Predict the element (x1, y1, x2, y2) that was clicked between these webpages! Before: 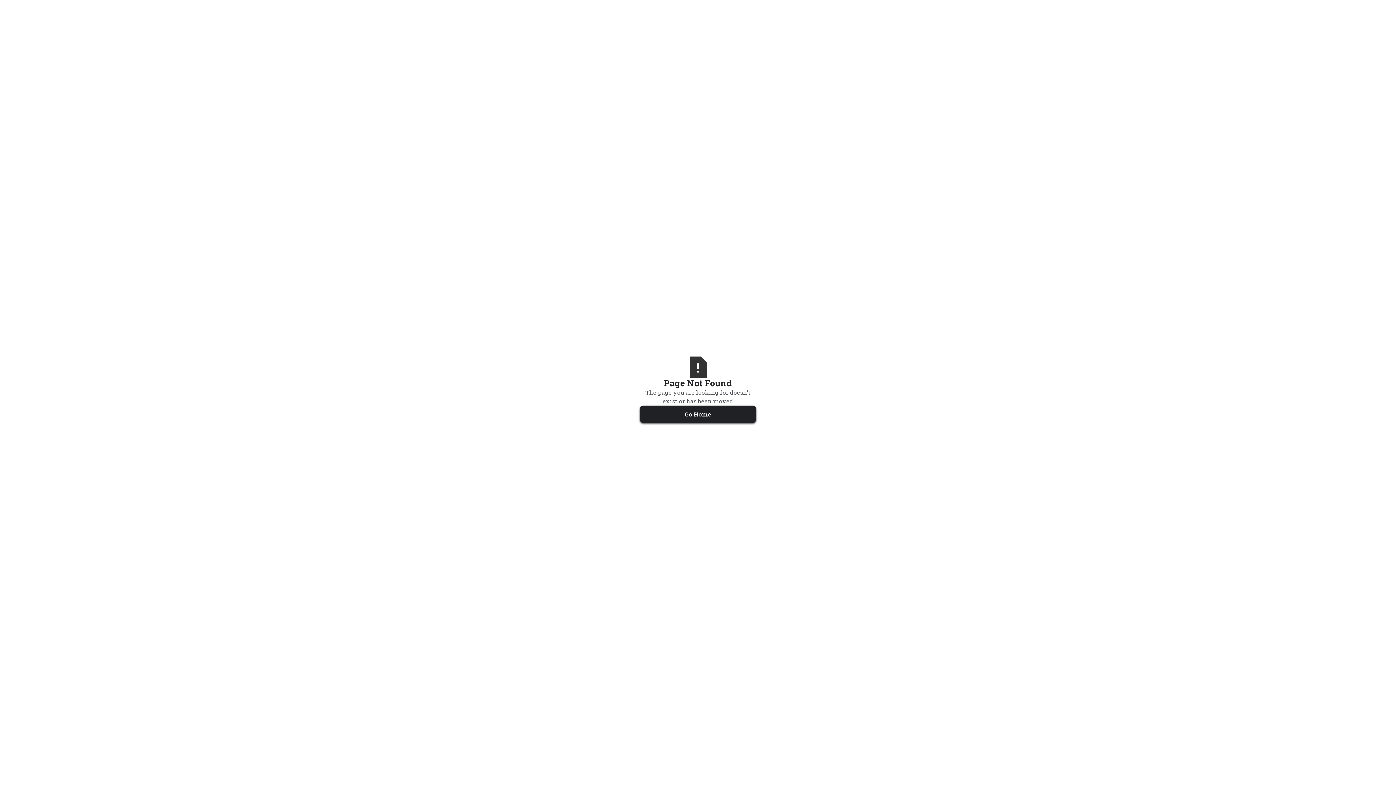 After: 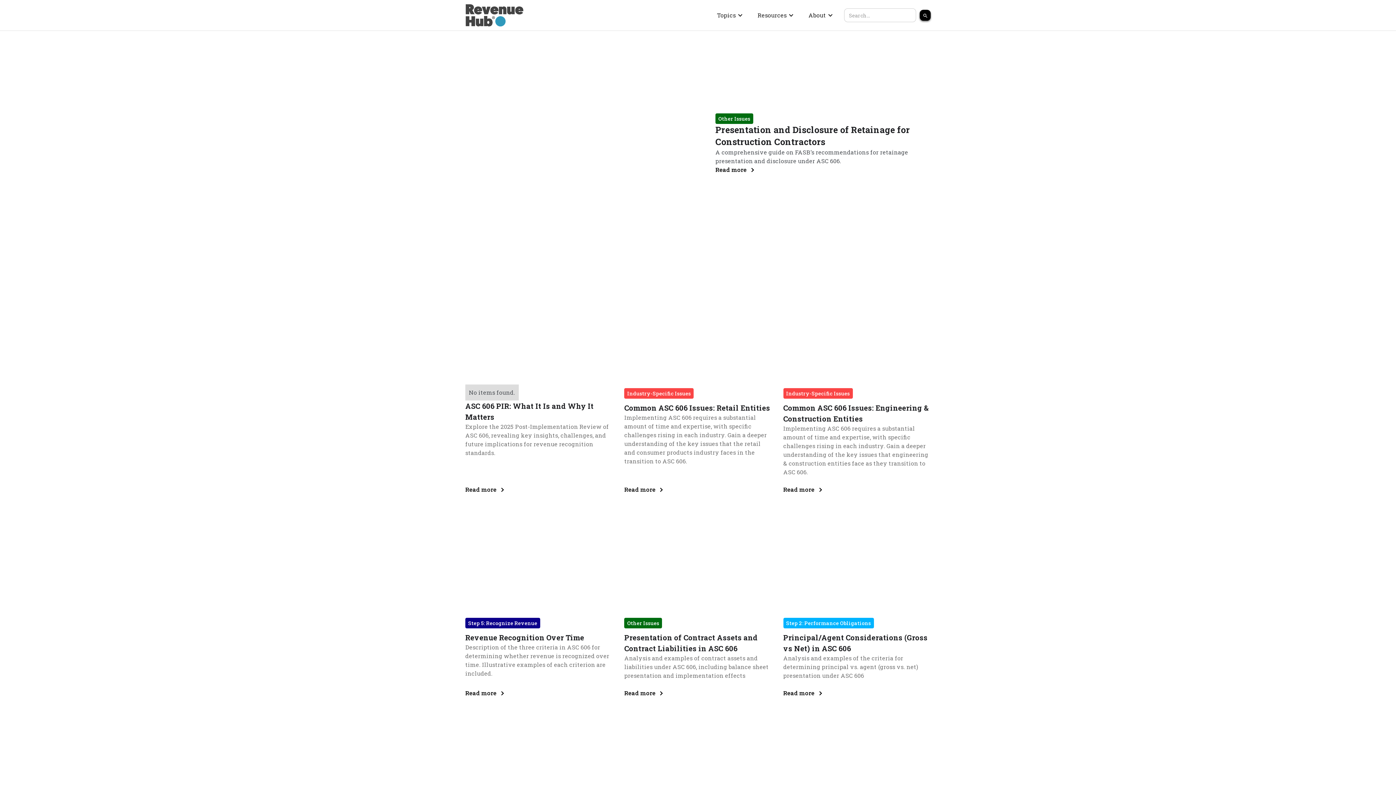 Action: bbox: (640, 405, 756, 423) label: Go Home